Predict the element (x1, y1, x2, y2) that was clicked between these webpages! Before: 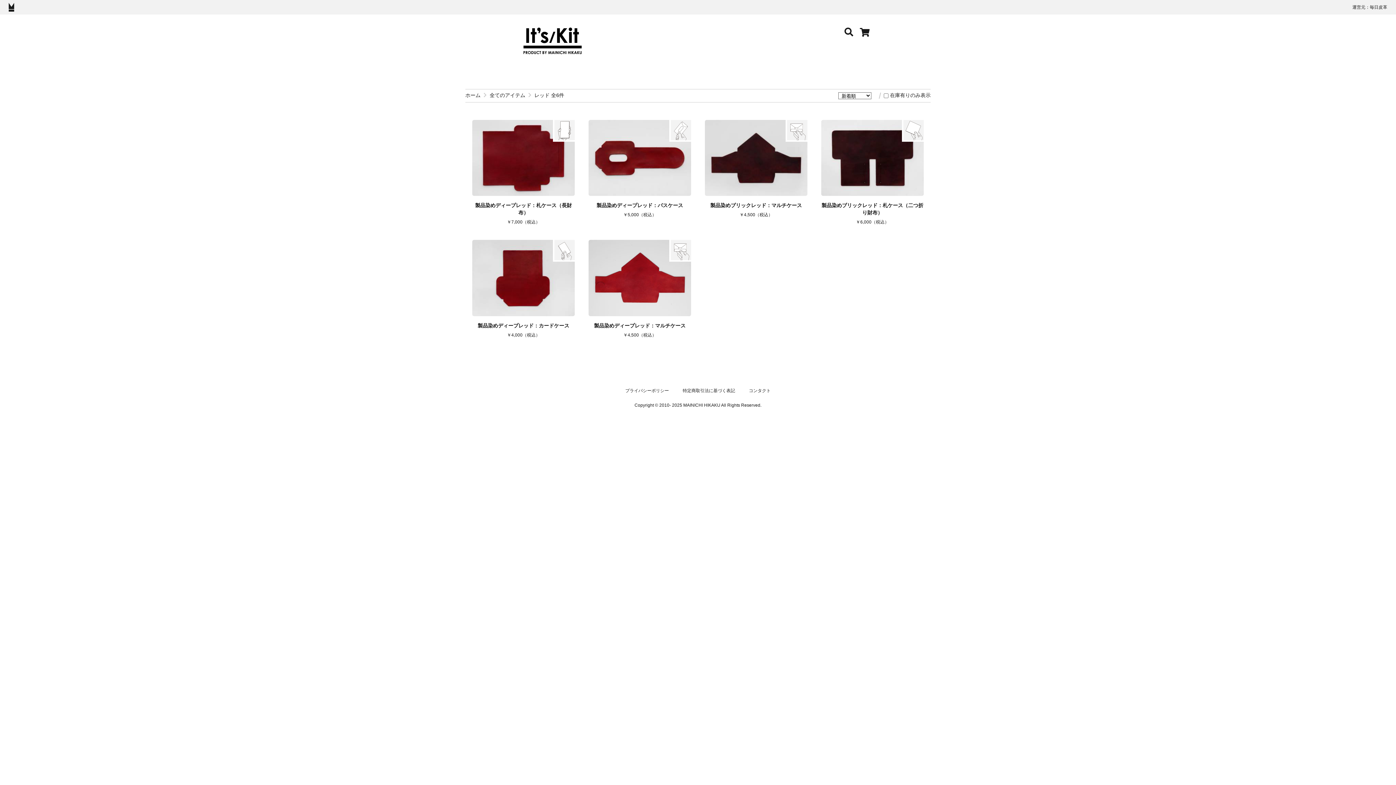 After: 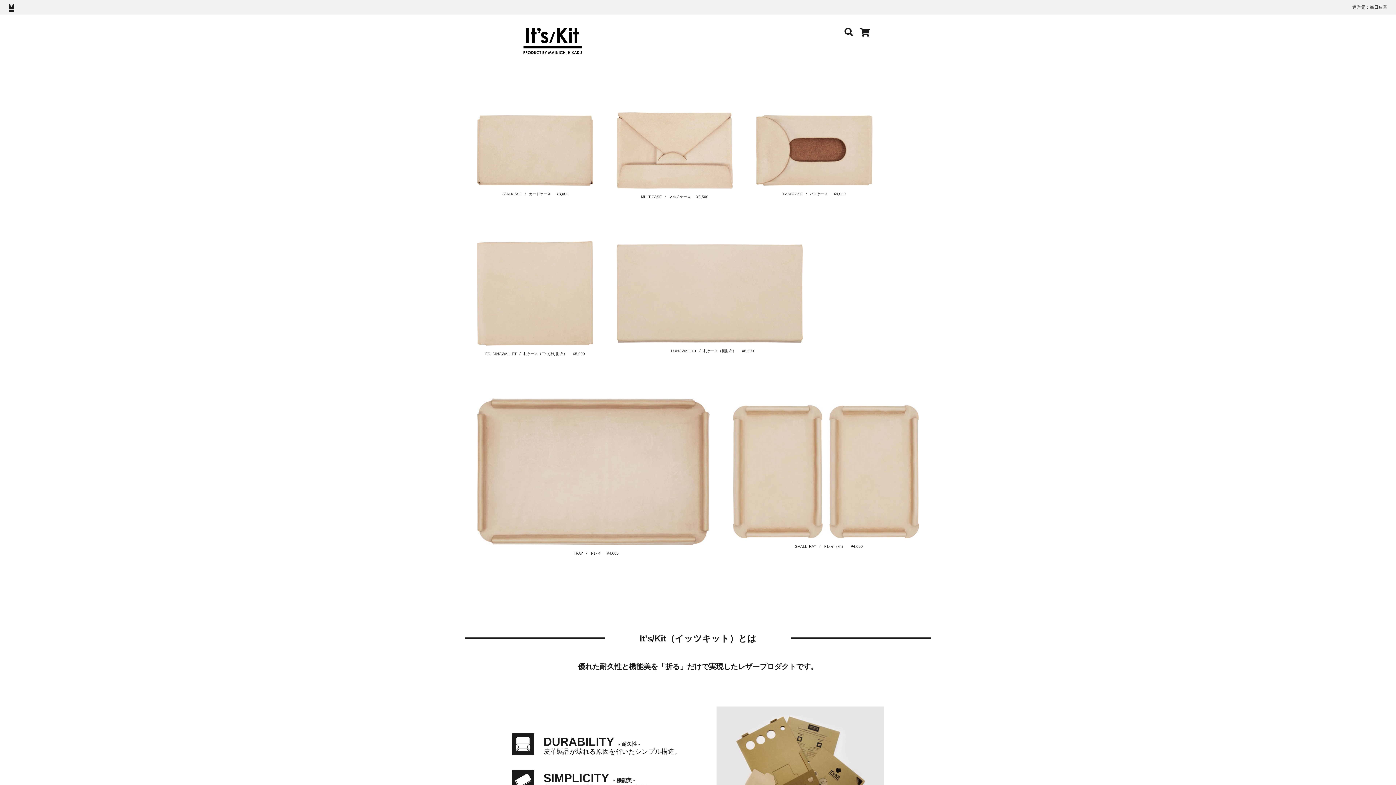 Action: bbox: (523, 42, 581, 53)